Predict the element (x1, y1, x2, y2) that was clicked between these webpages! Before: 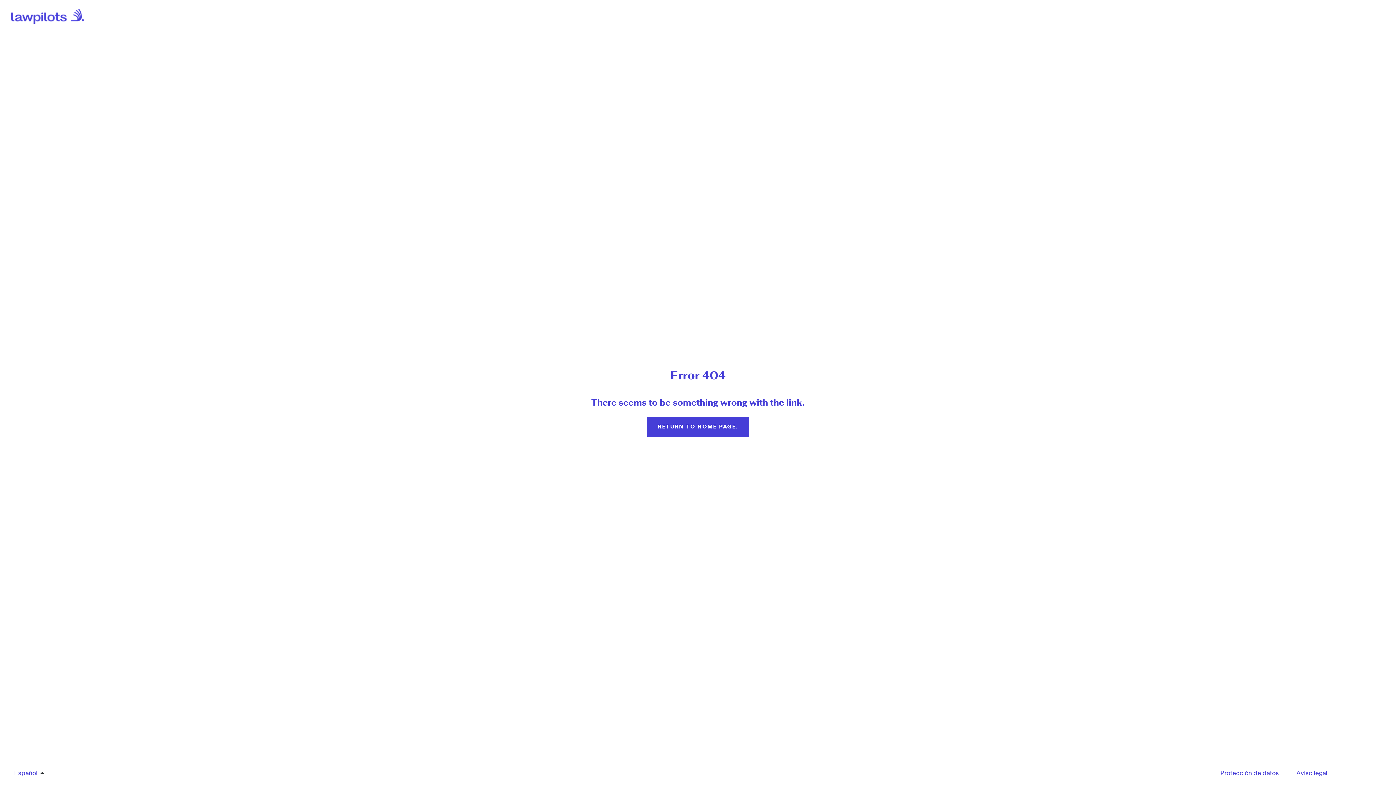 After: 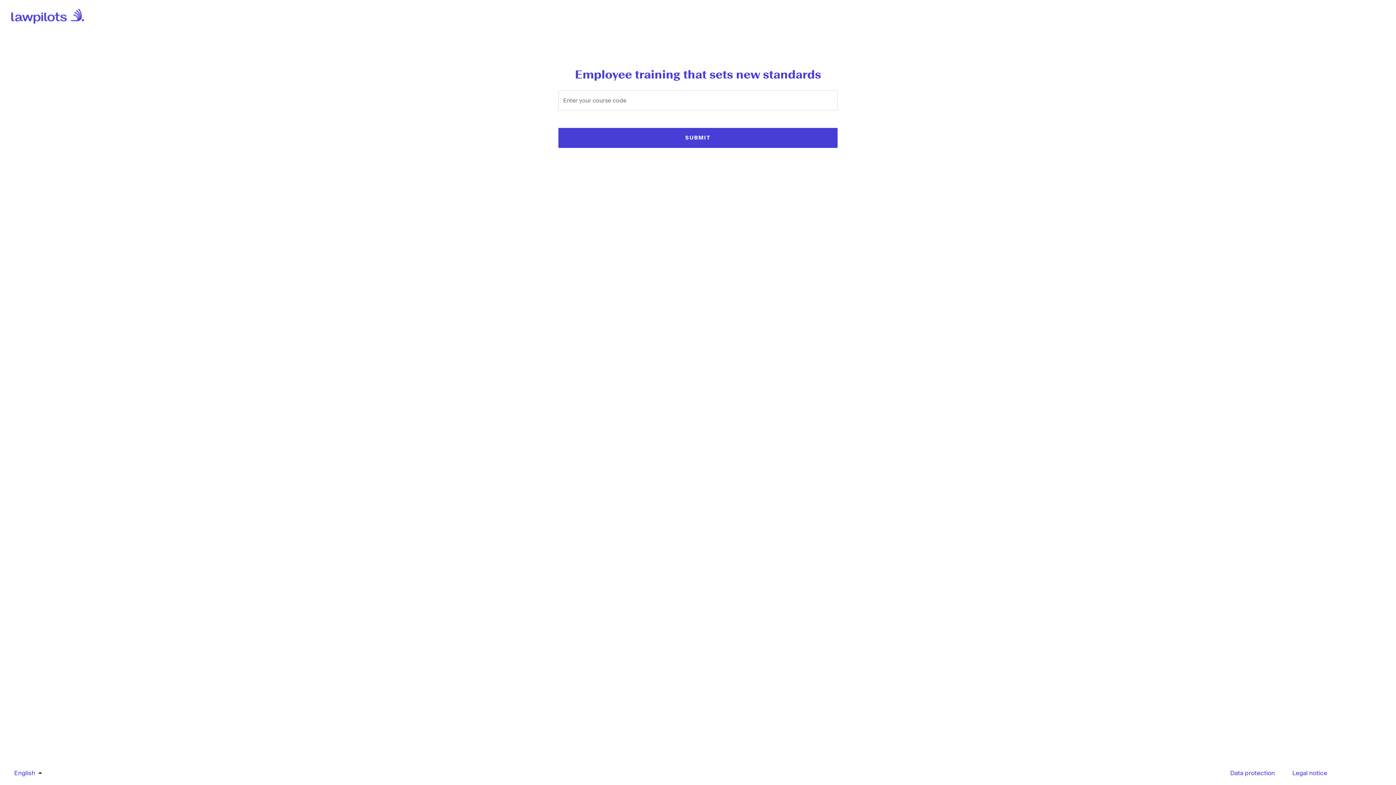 Action: label: RETURN TO HOME PAGE. bbox: (647, 417, 749, 437)